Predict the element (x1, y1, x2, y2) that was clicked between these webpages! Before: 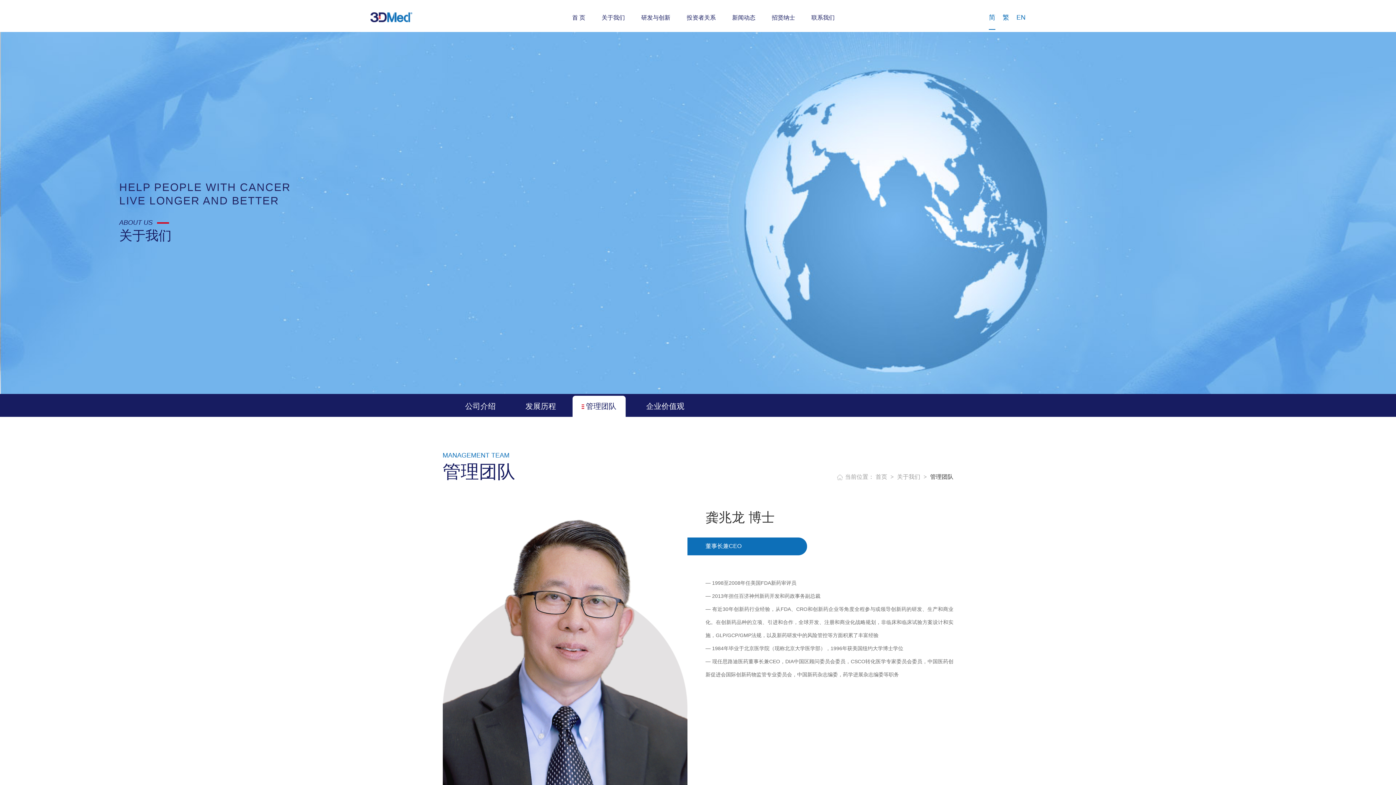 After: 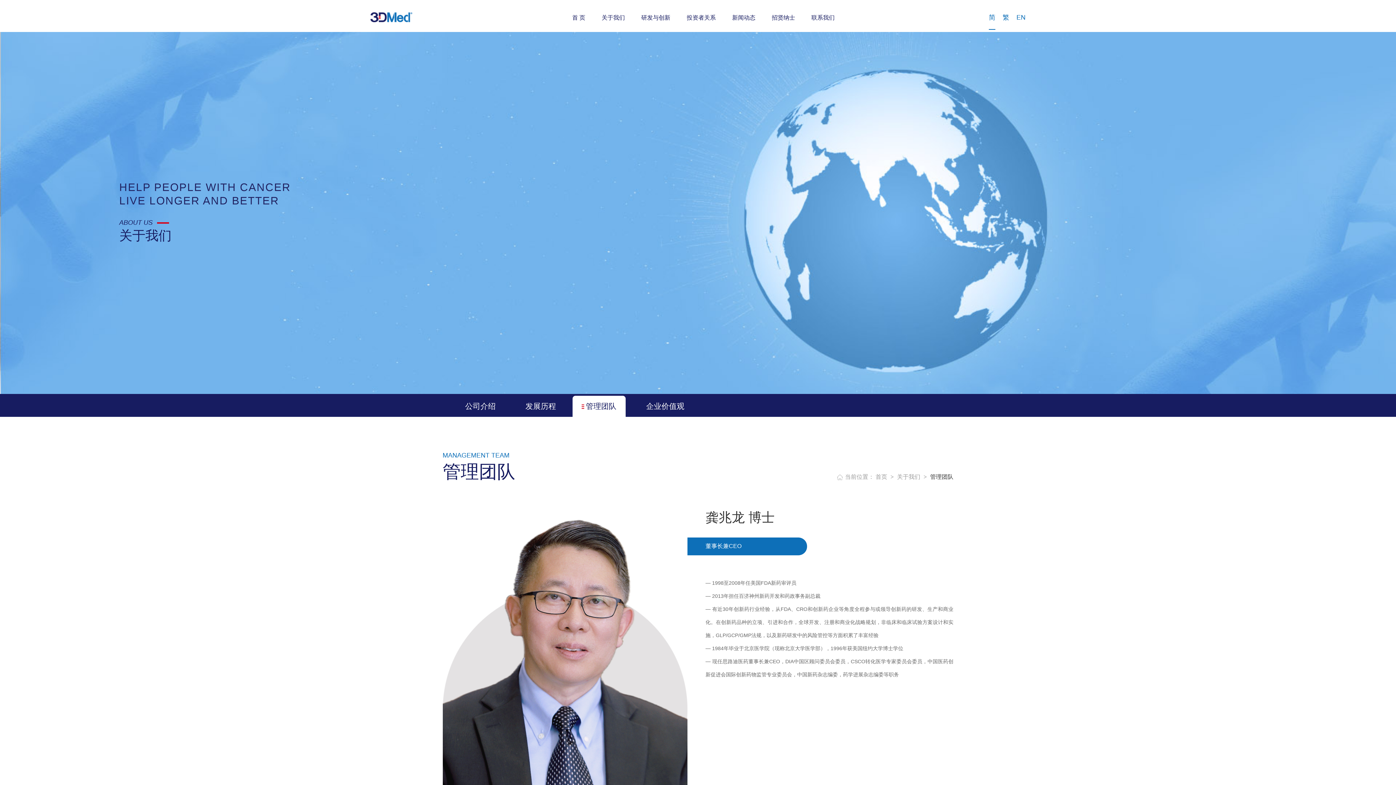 Action: label: 管理团队 bbox: (581, 402, 616, 410)